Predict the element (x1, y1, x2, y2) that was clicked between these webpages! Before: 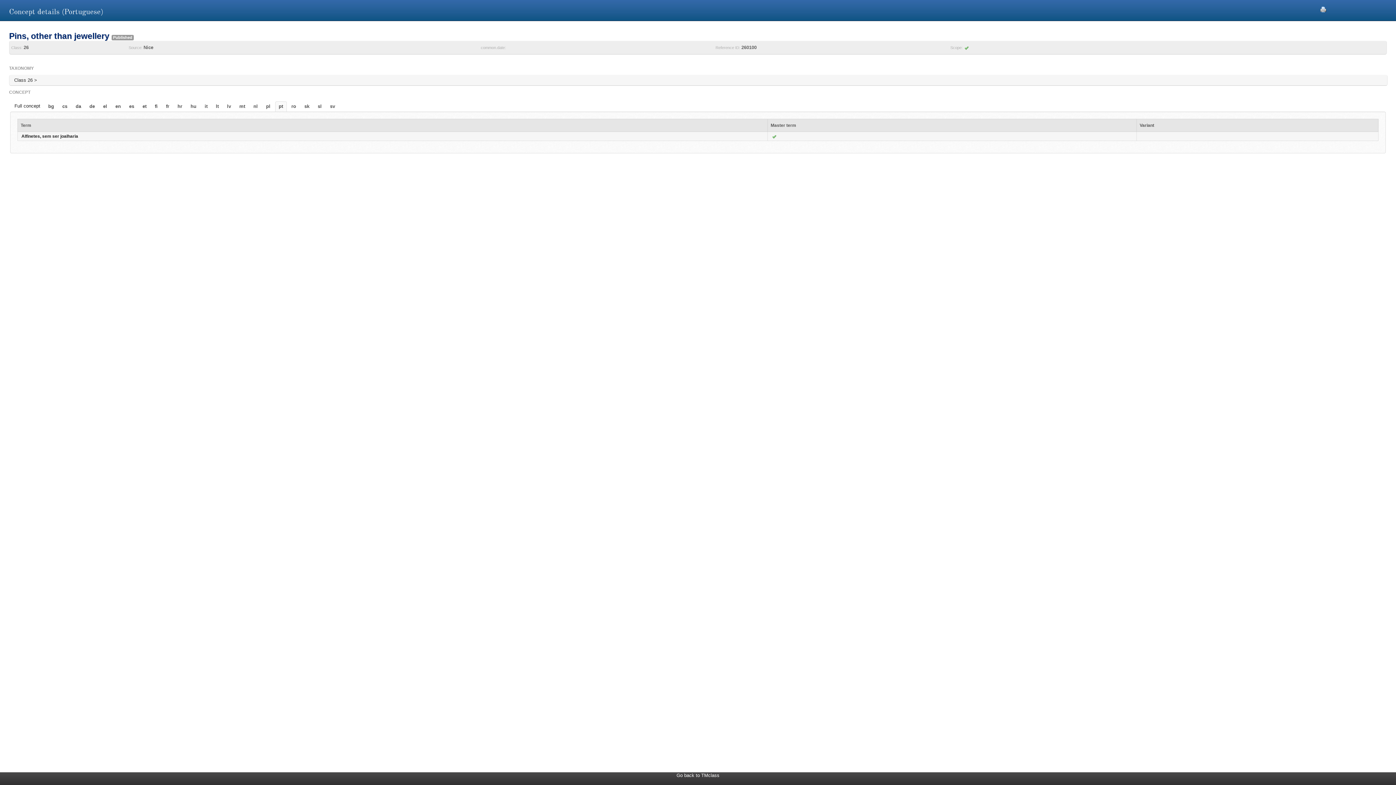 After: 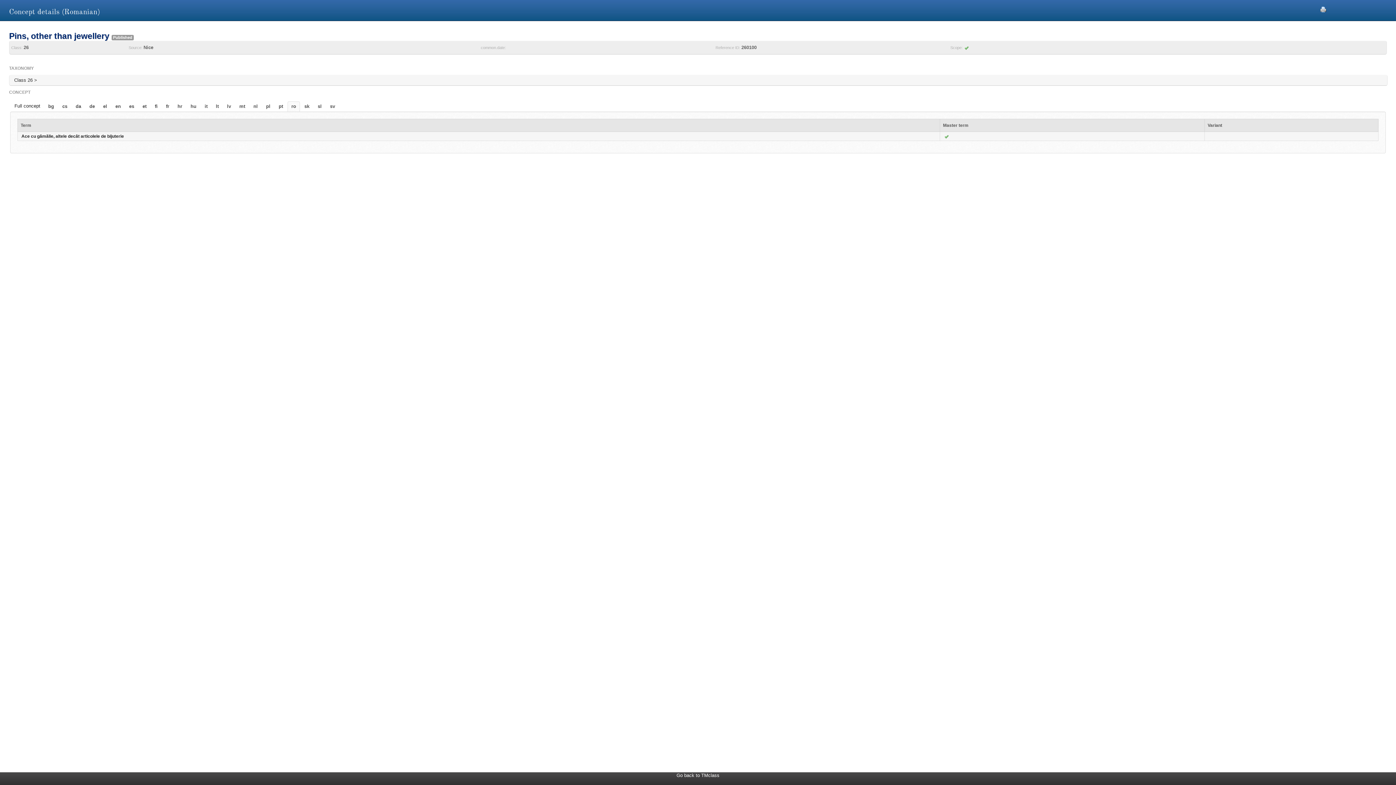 Action: label: ro bbox: (288, 101, 299, 111)